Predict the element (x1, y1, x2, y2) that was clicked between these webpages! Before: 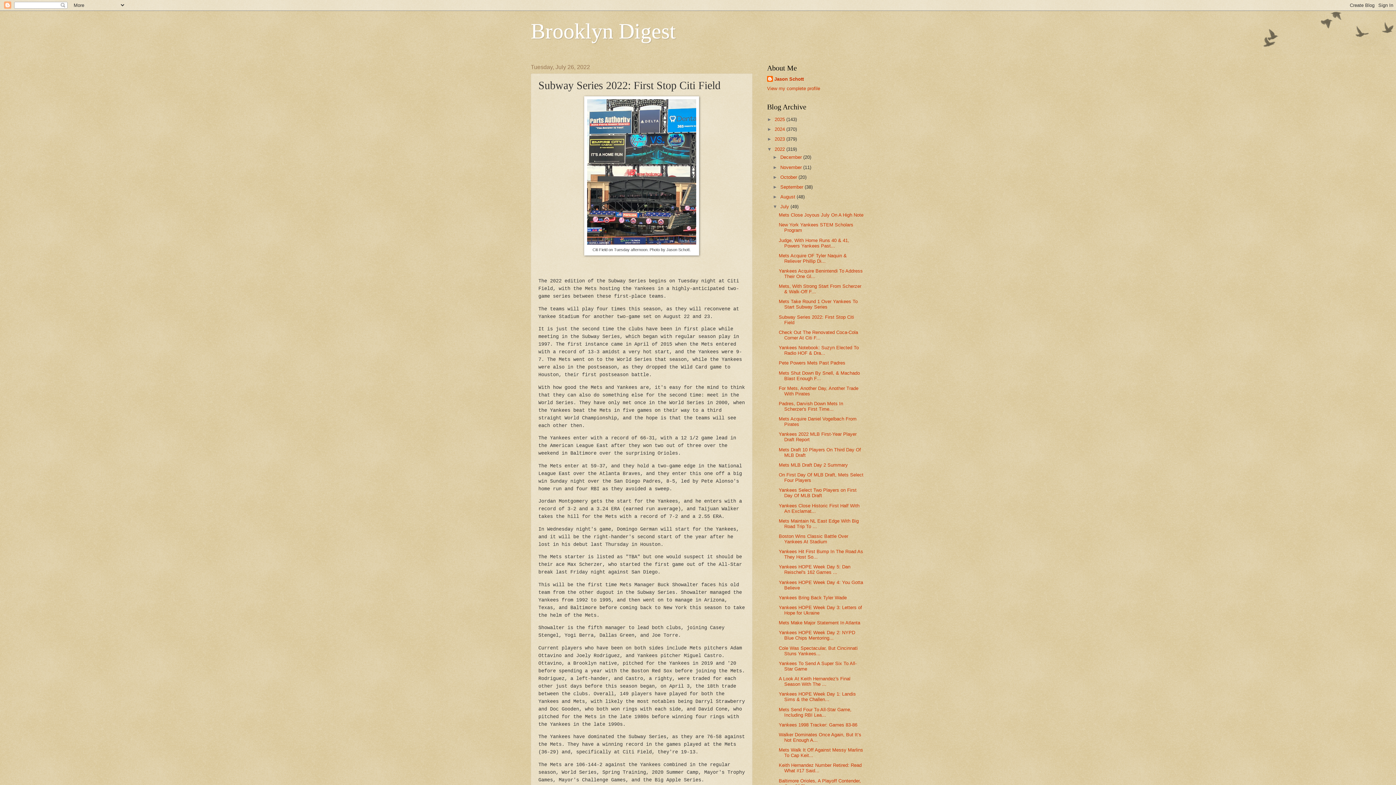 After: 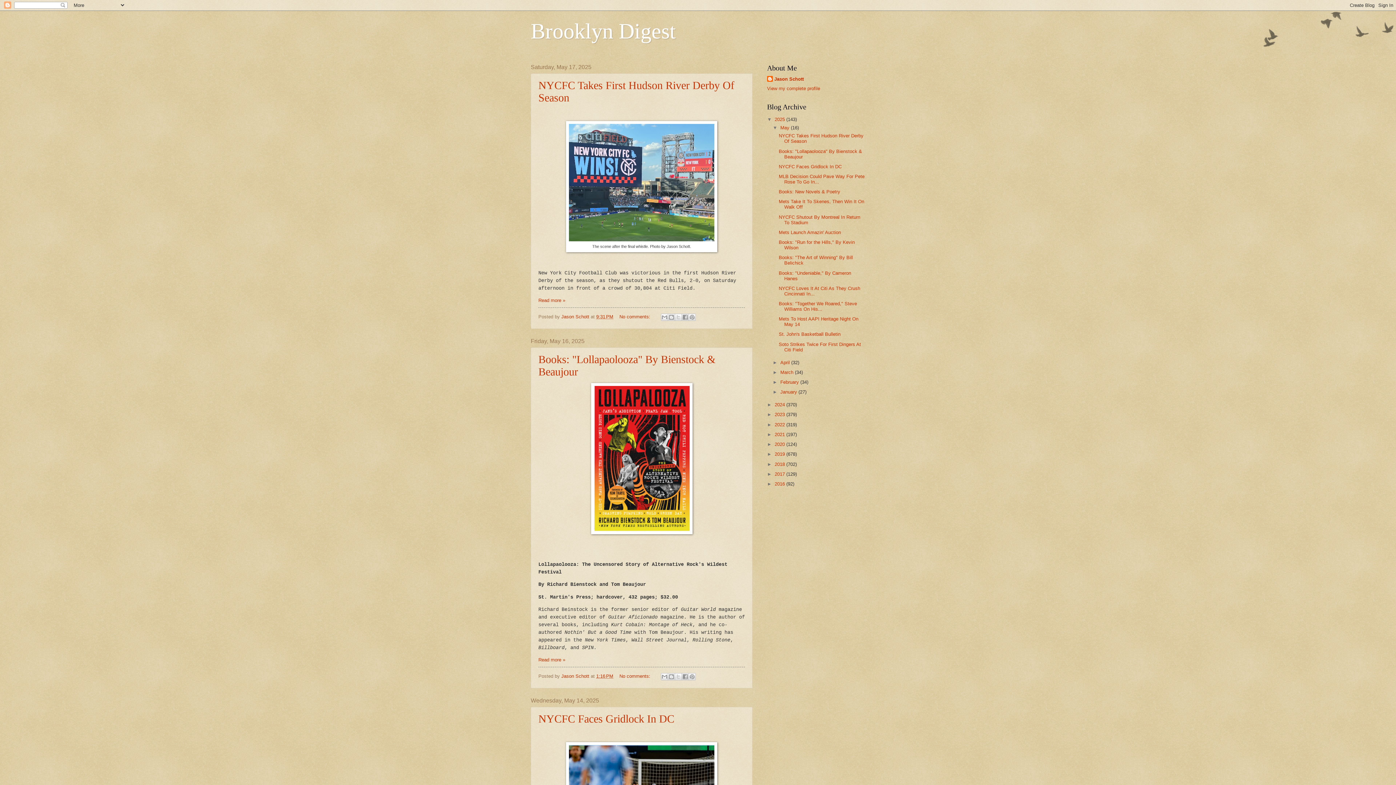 Action: label: Brooklyn Digest bbox: (530, 19, 676, 43)